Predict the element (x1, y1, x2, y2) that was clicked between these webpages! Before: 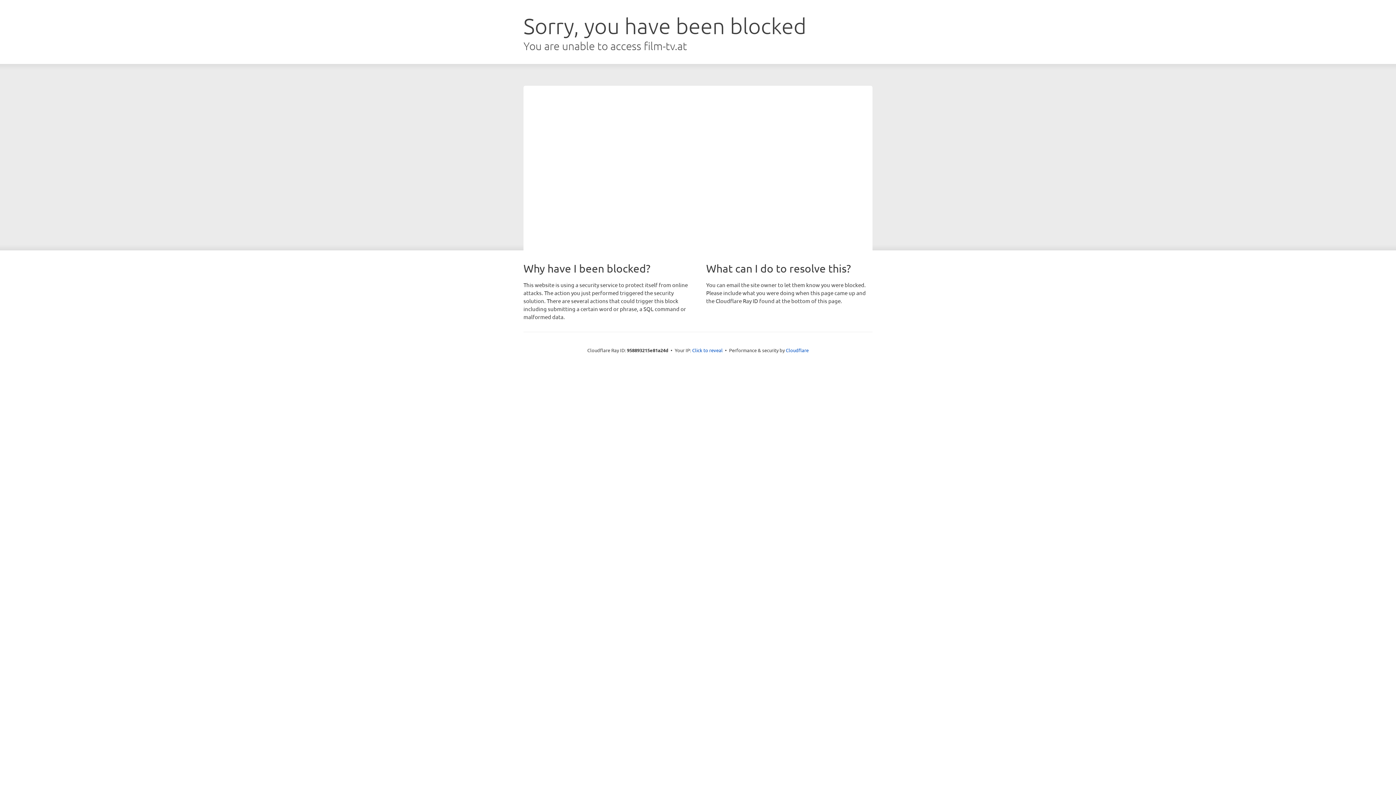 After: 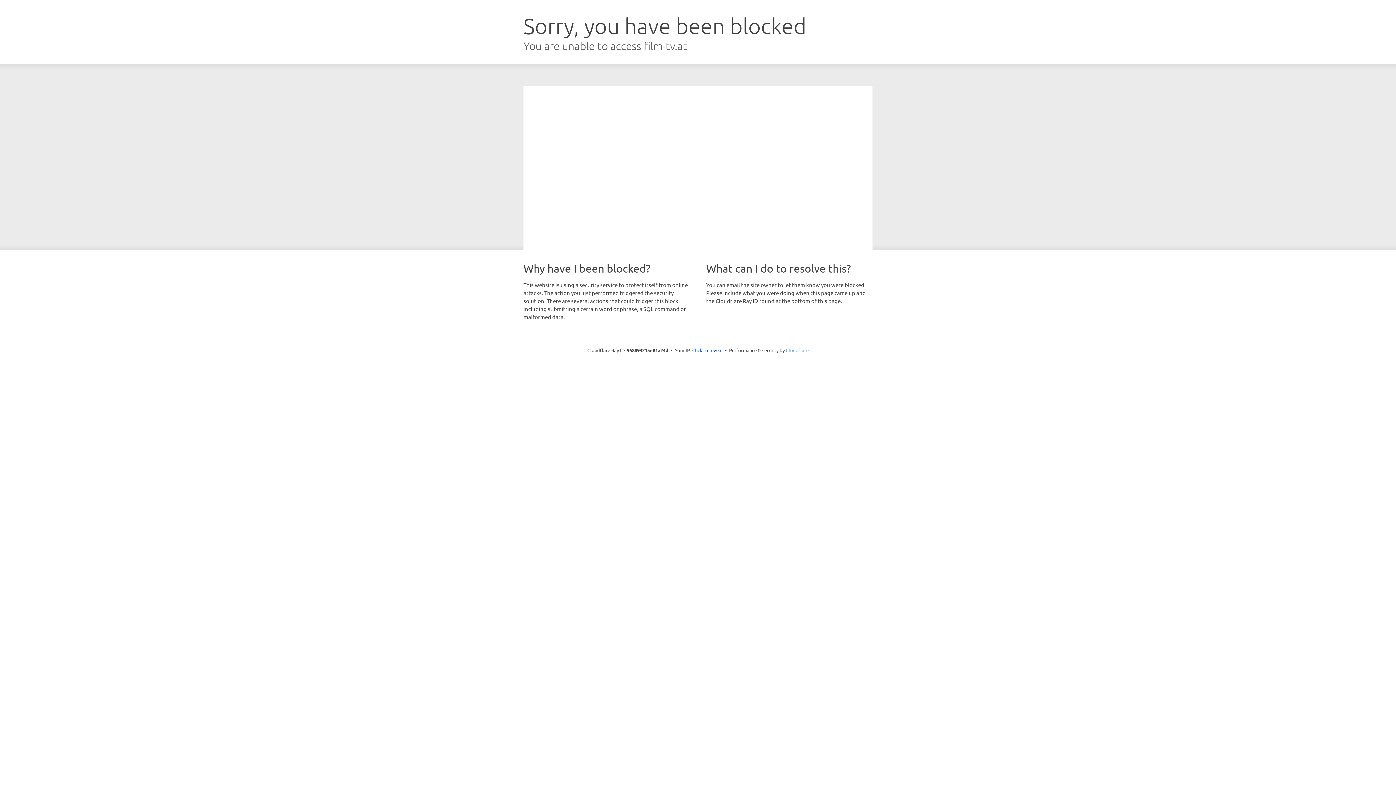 Action: bbox: (786, 347, 808, 353) label: Cloudflare